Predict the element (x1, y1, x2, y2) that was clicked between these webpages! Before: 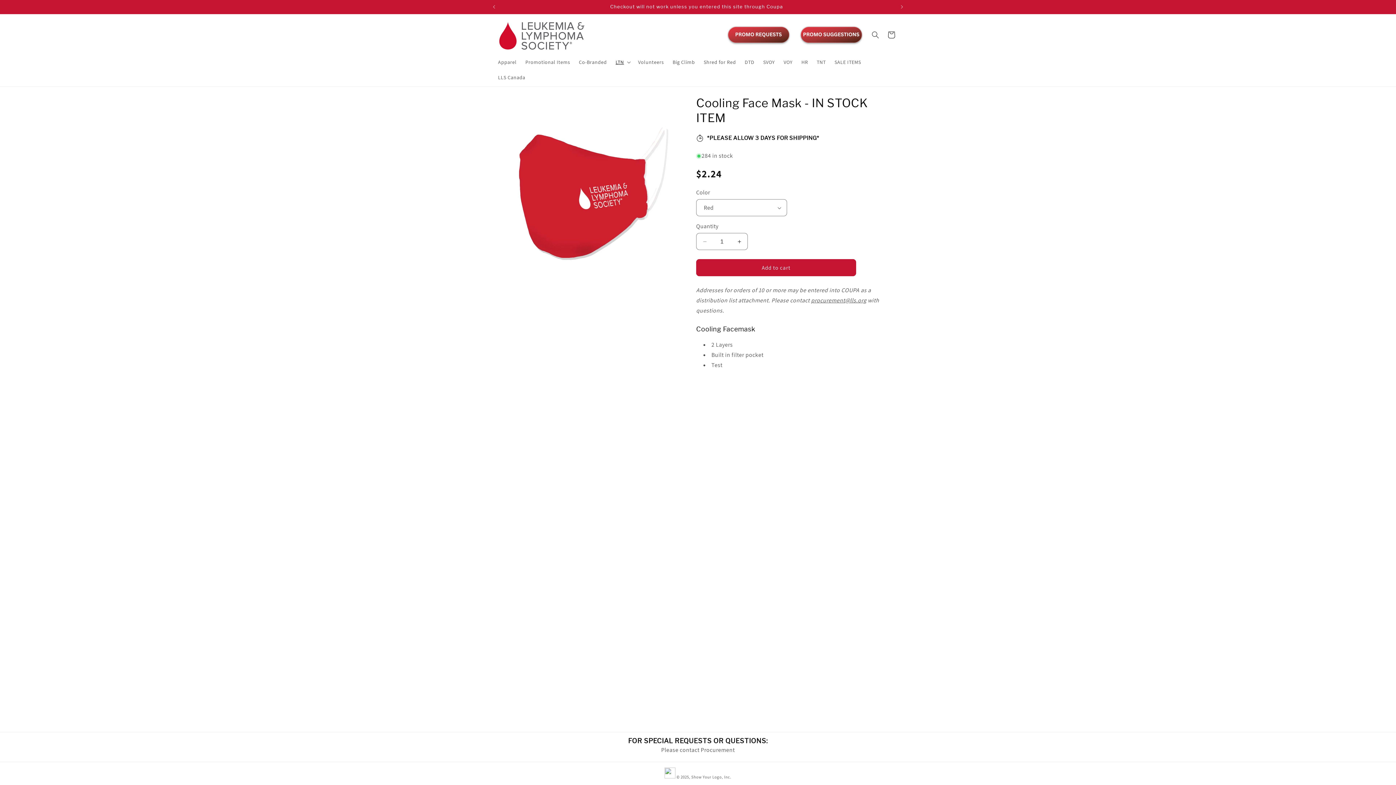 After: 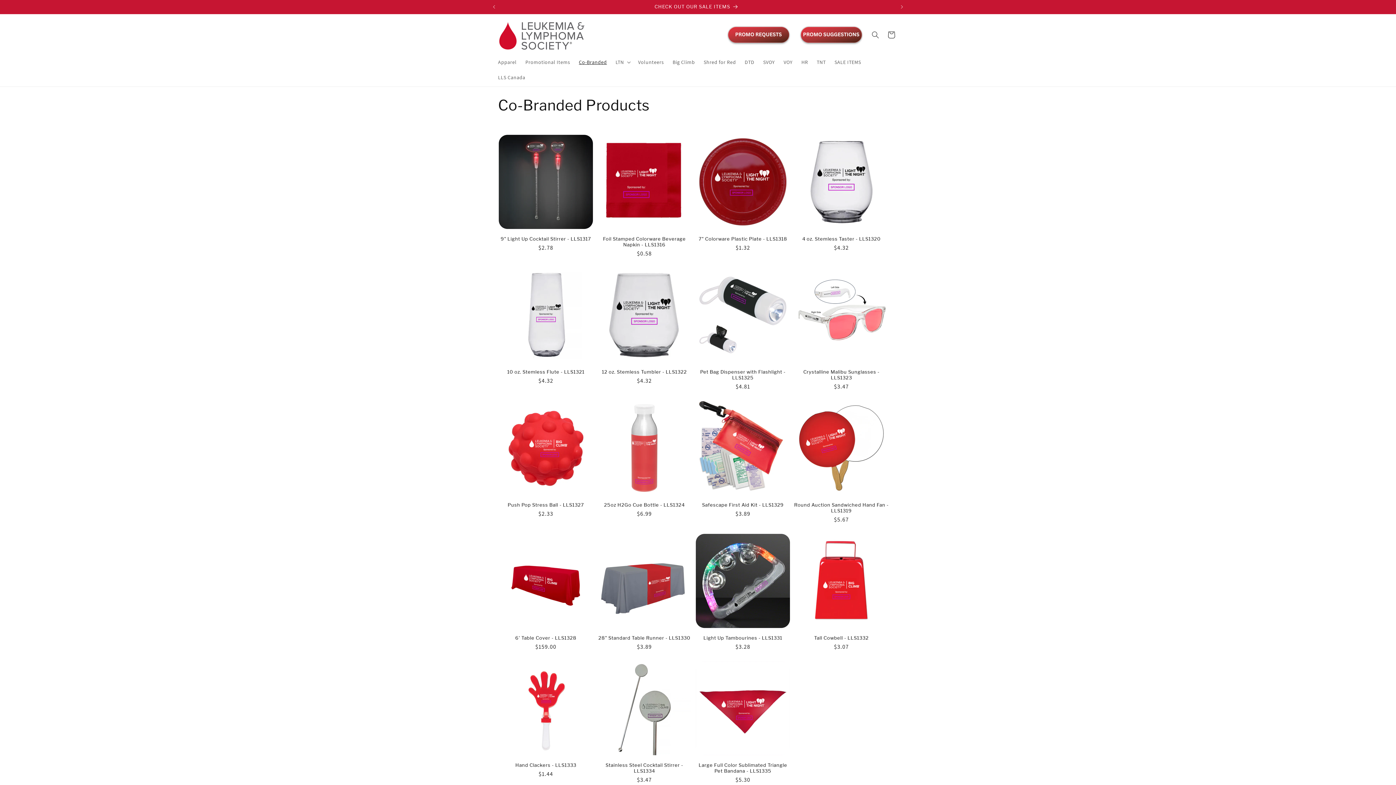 Action: bbox: (574, 54, 611, 69) label: Co-Branded